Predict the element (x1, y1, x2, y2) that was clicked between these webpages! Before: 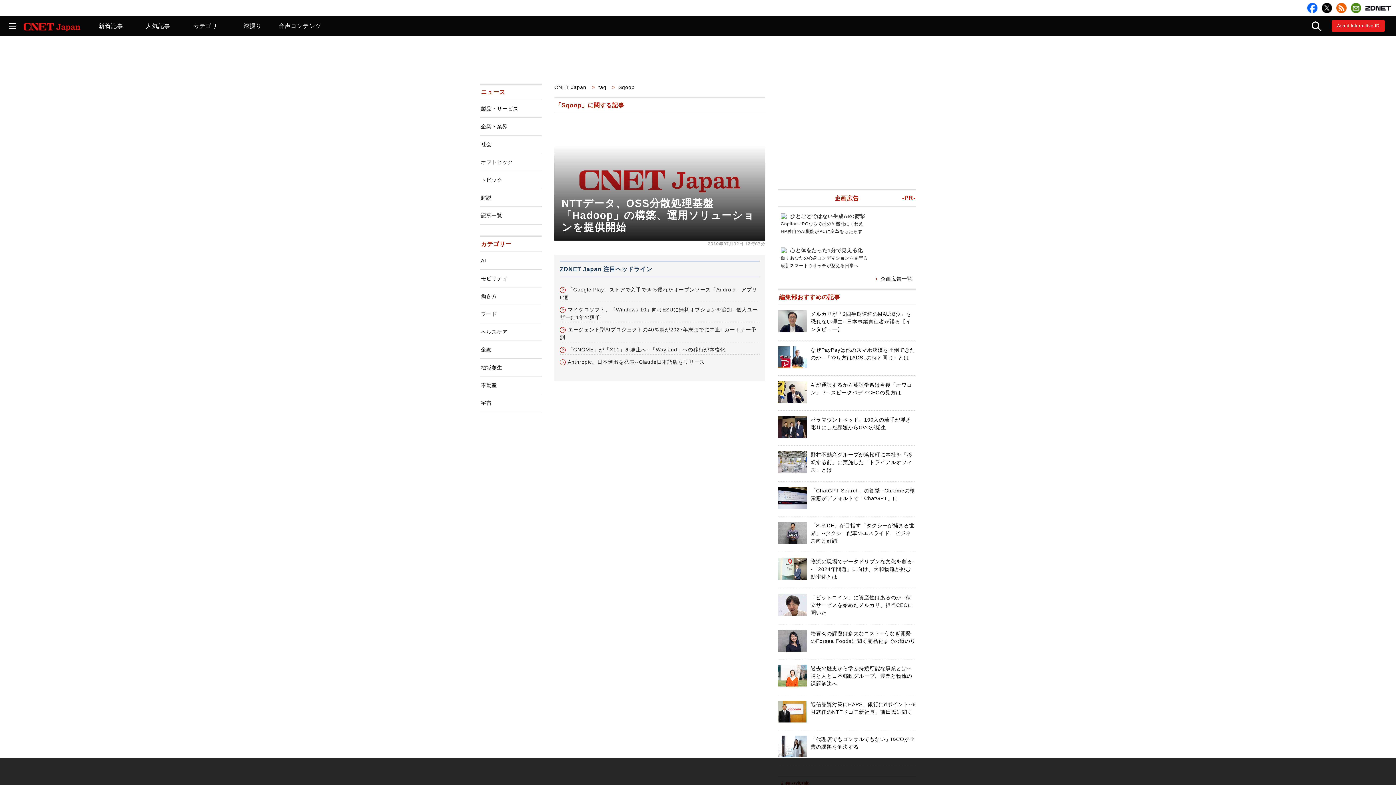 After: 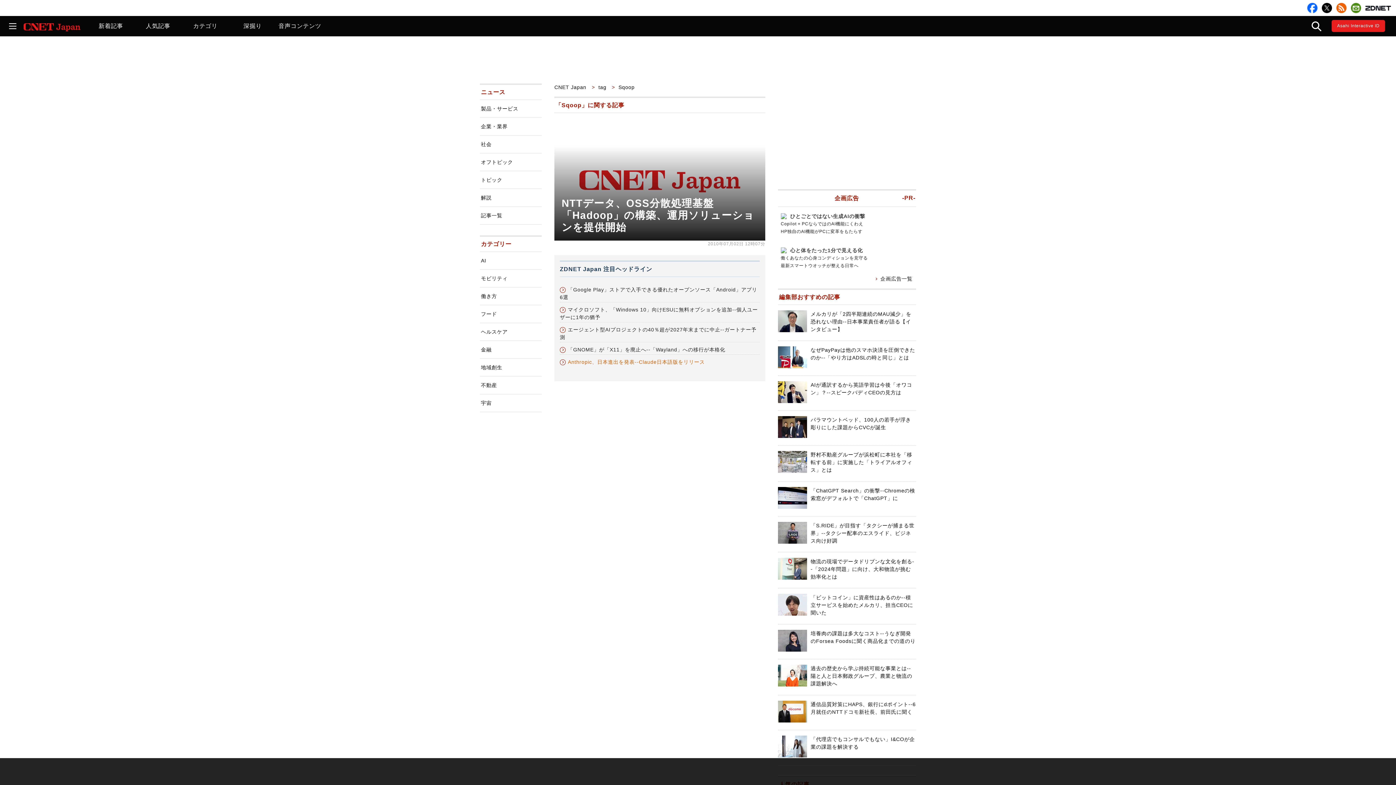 Action: bbox: (560, 359, 705, 365) label: Anthropic、日本進出を発表--Claude日本語版をリリース